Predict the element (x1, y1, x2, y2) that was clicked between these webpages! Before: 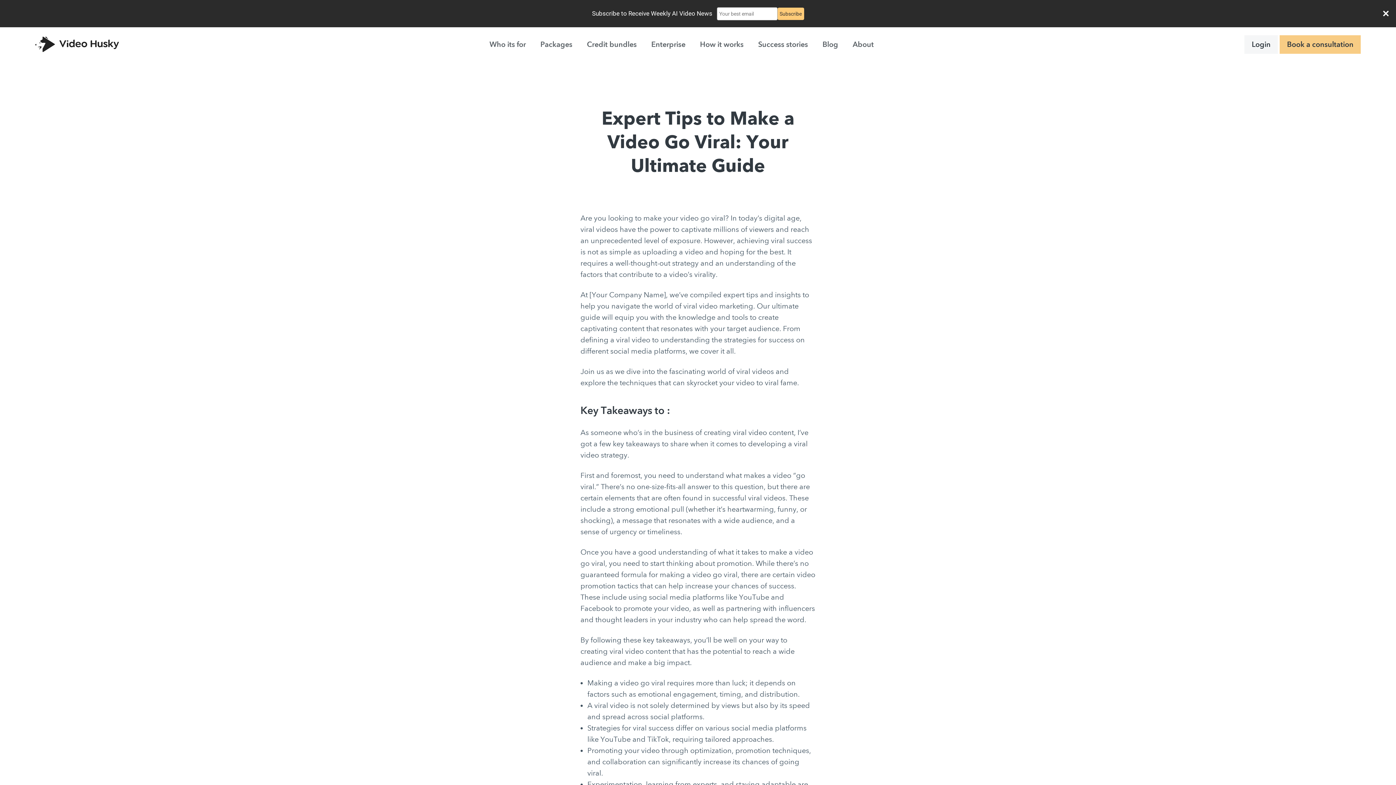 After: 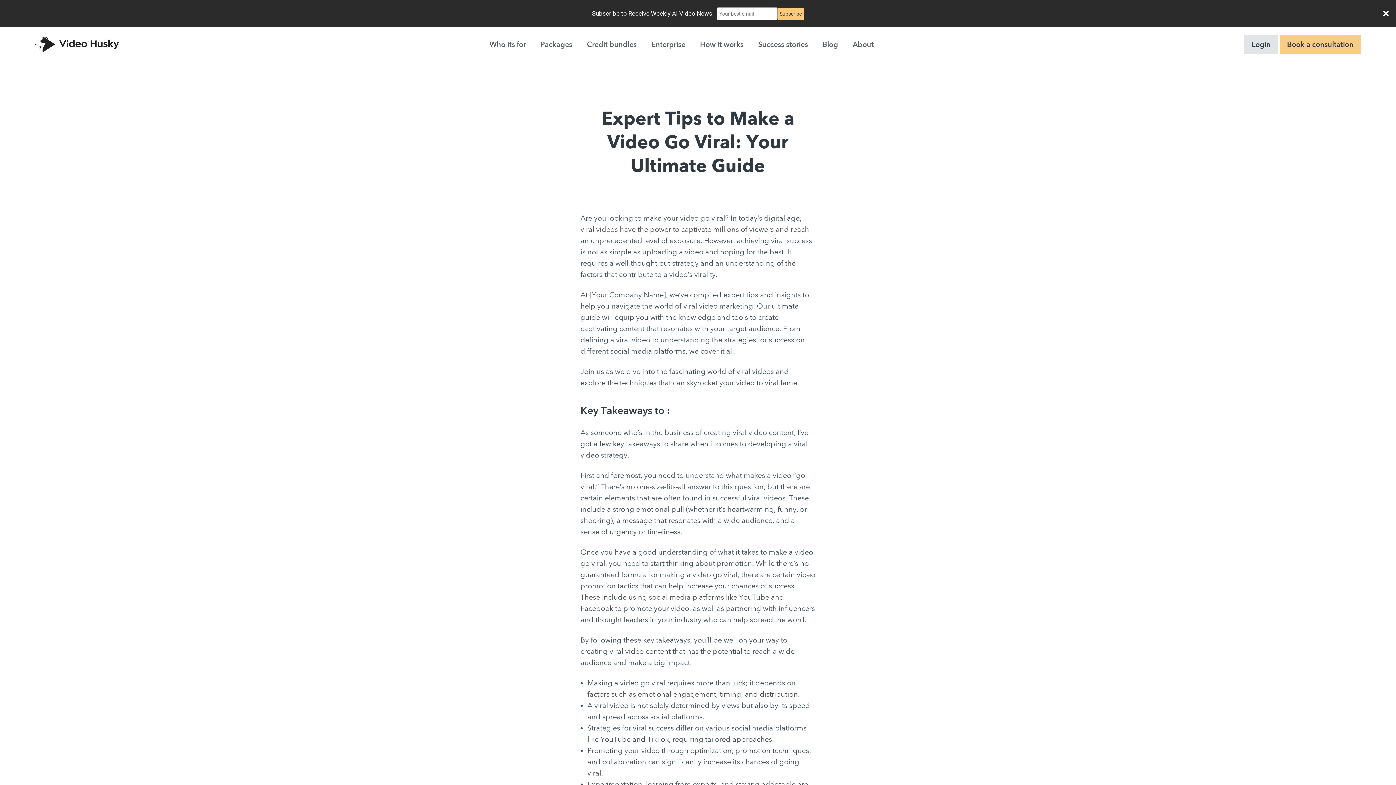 Action: bbox: (1244, 35, 1278, 53) label: Login